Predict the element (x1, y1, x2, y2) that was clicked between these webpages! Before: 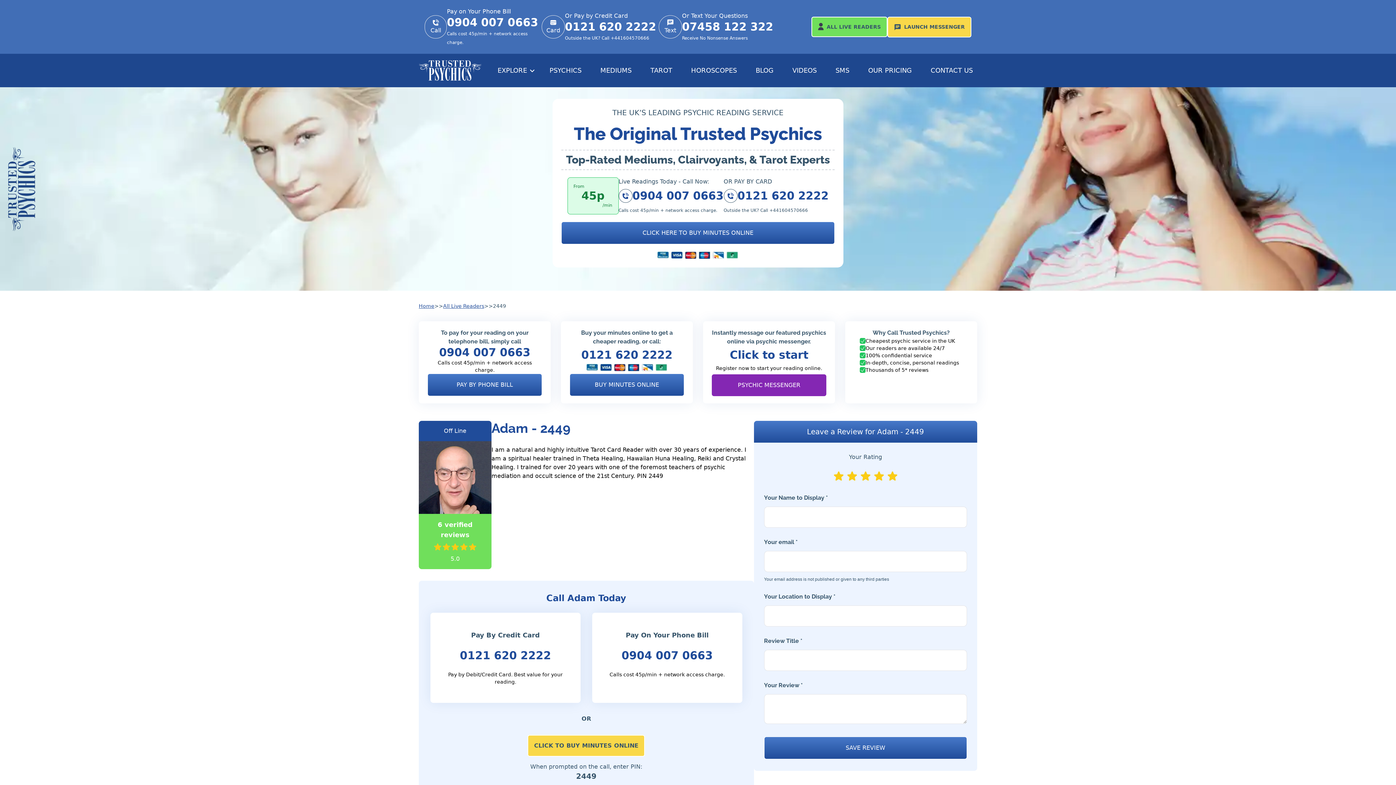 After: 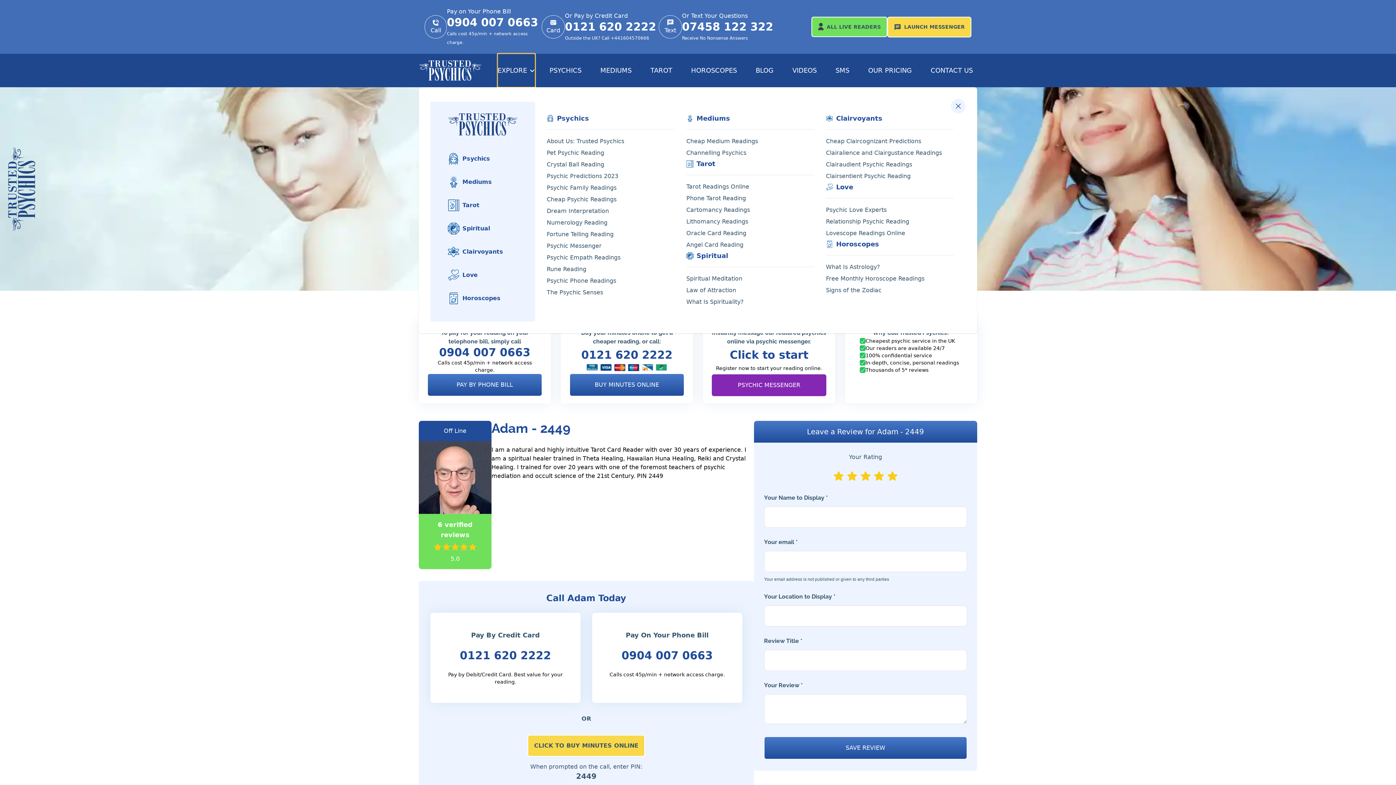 Action: bbox: (497, 53, 535, 87) label: EXPLORE 